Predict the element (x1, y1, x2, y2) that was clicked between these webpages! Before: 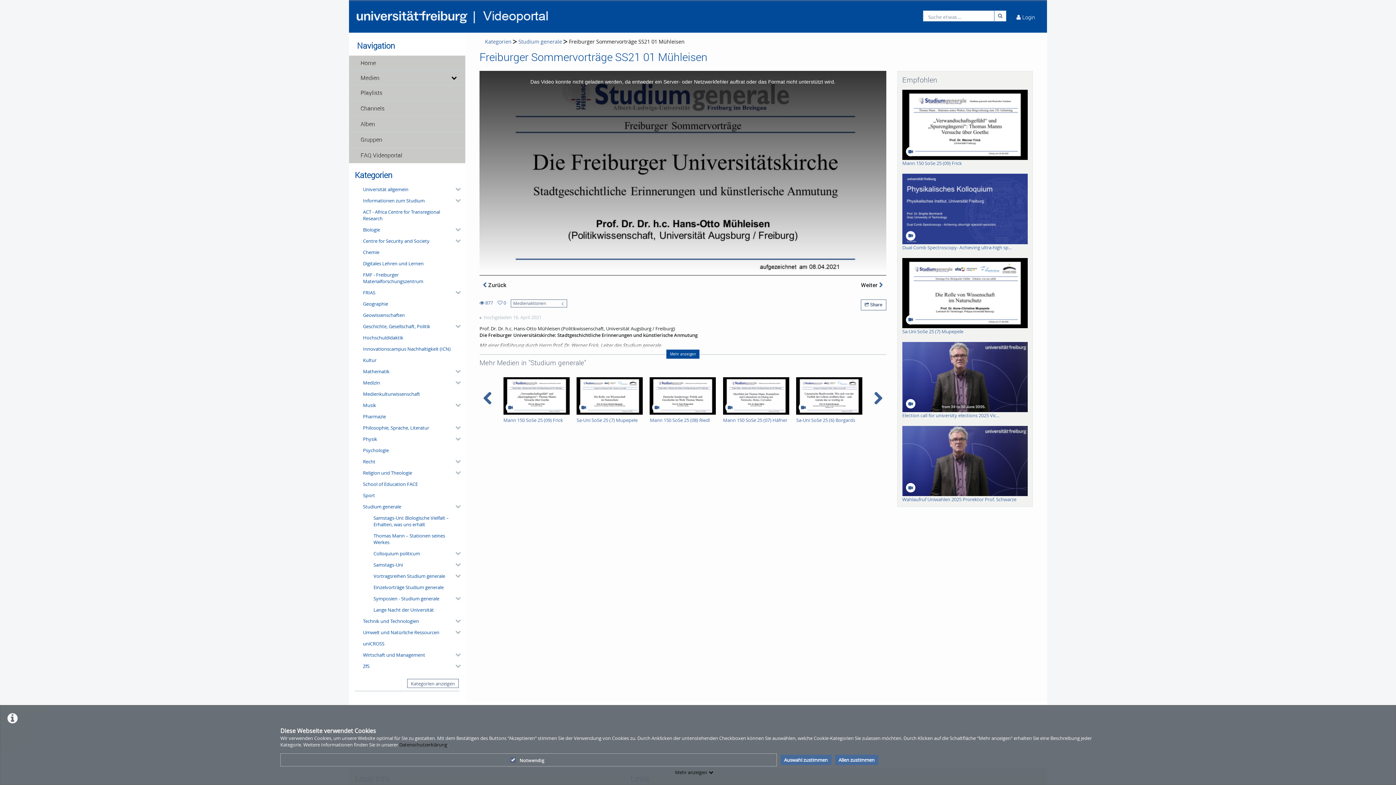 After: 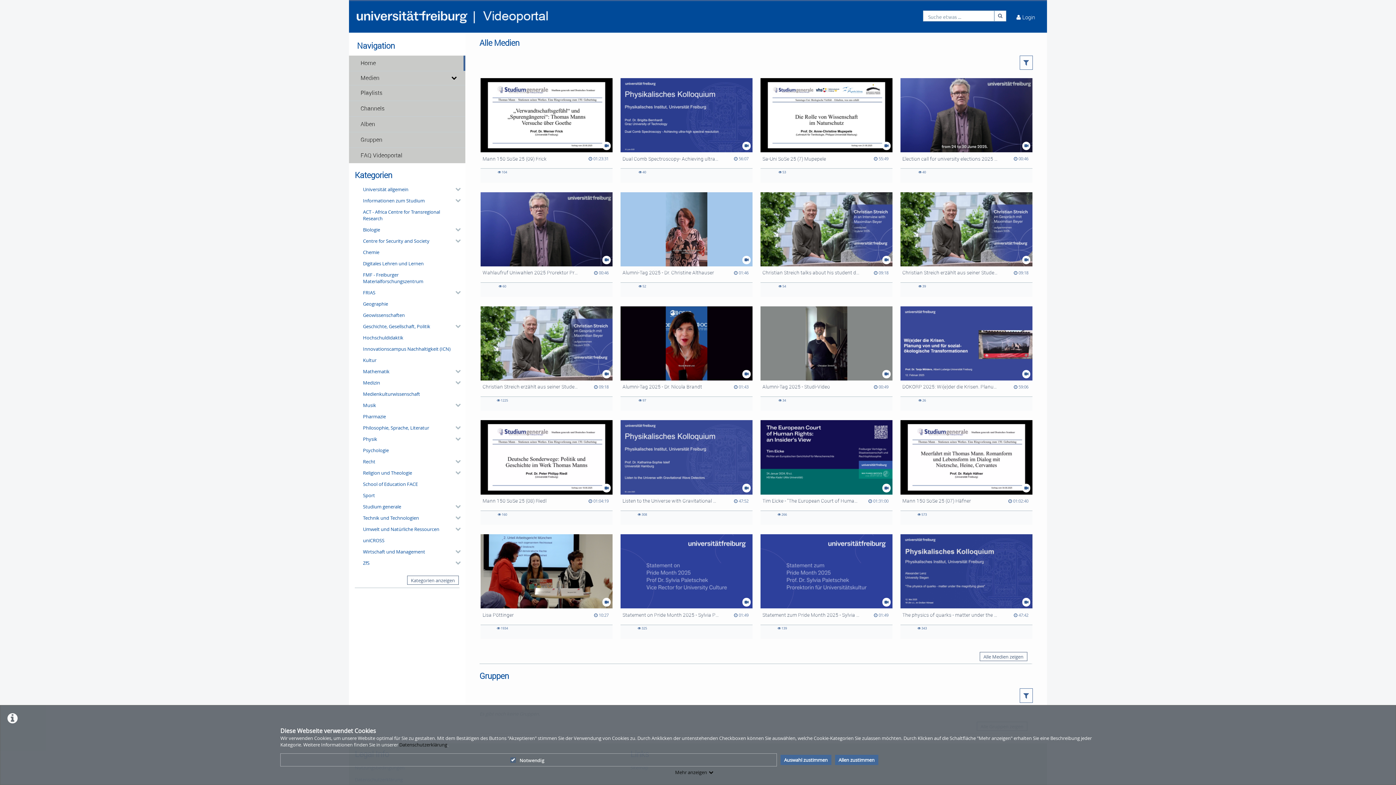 Action: bbox: (353, 7, 550, 26)